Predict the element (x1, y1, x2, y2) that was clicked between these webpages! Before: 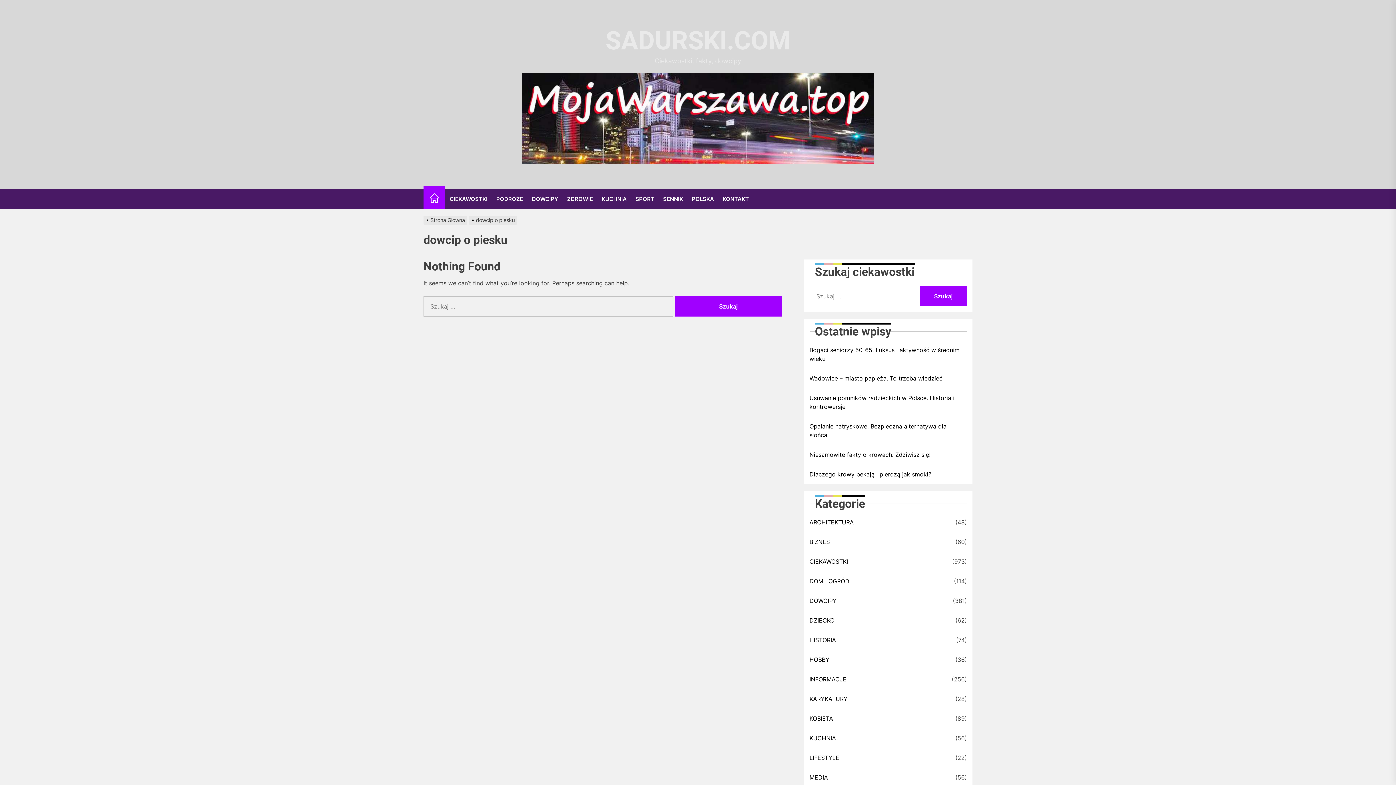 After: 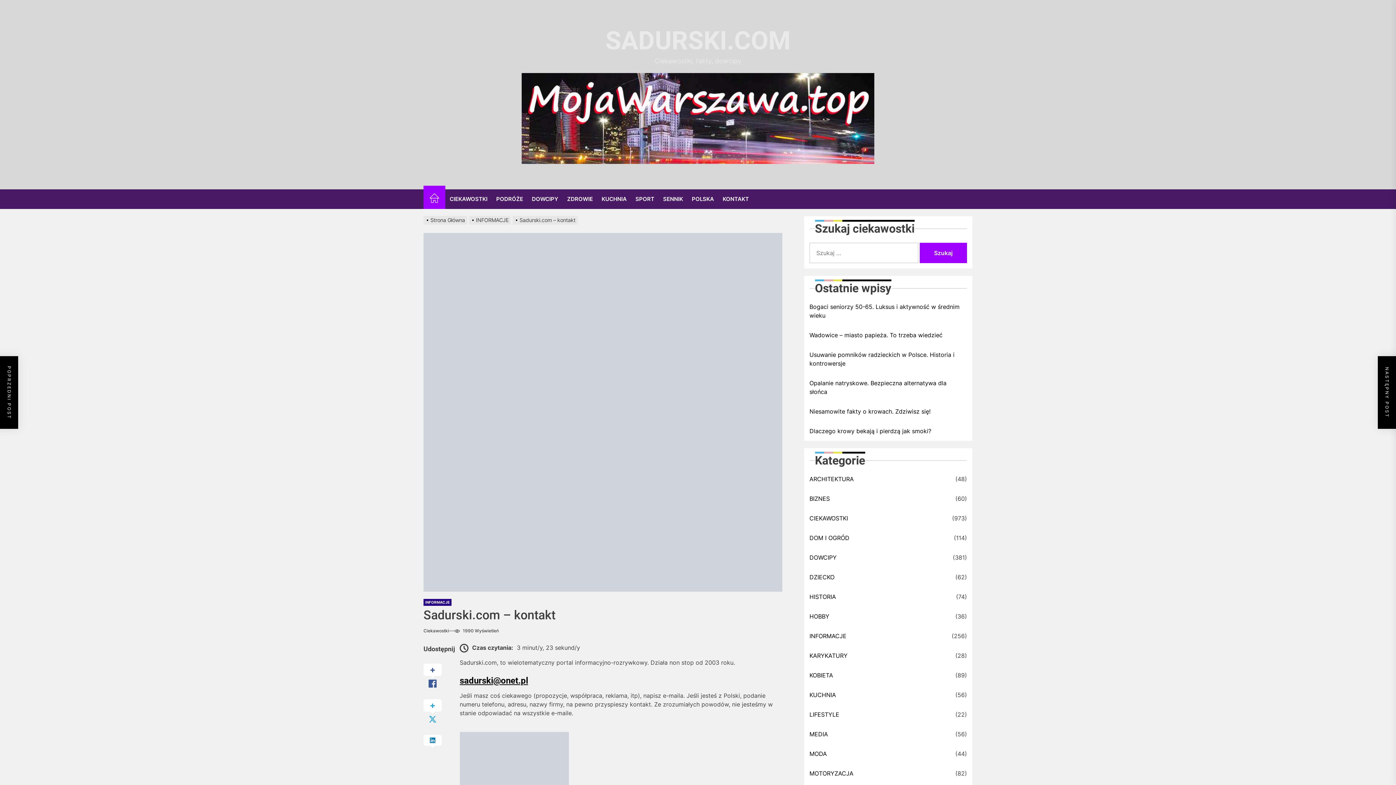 Action: bbox: (718, 189, 753, 208) label: KONTAKT